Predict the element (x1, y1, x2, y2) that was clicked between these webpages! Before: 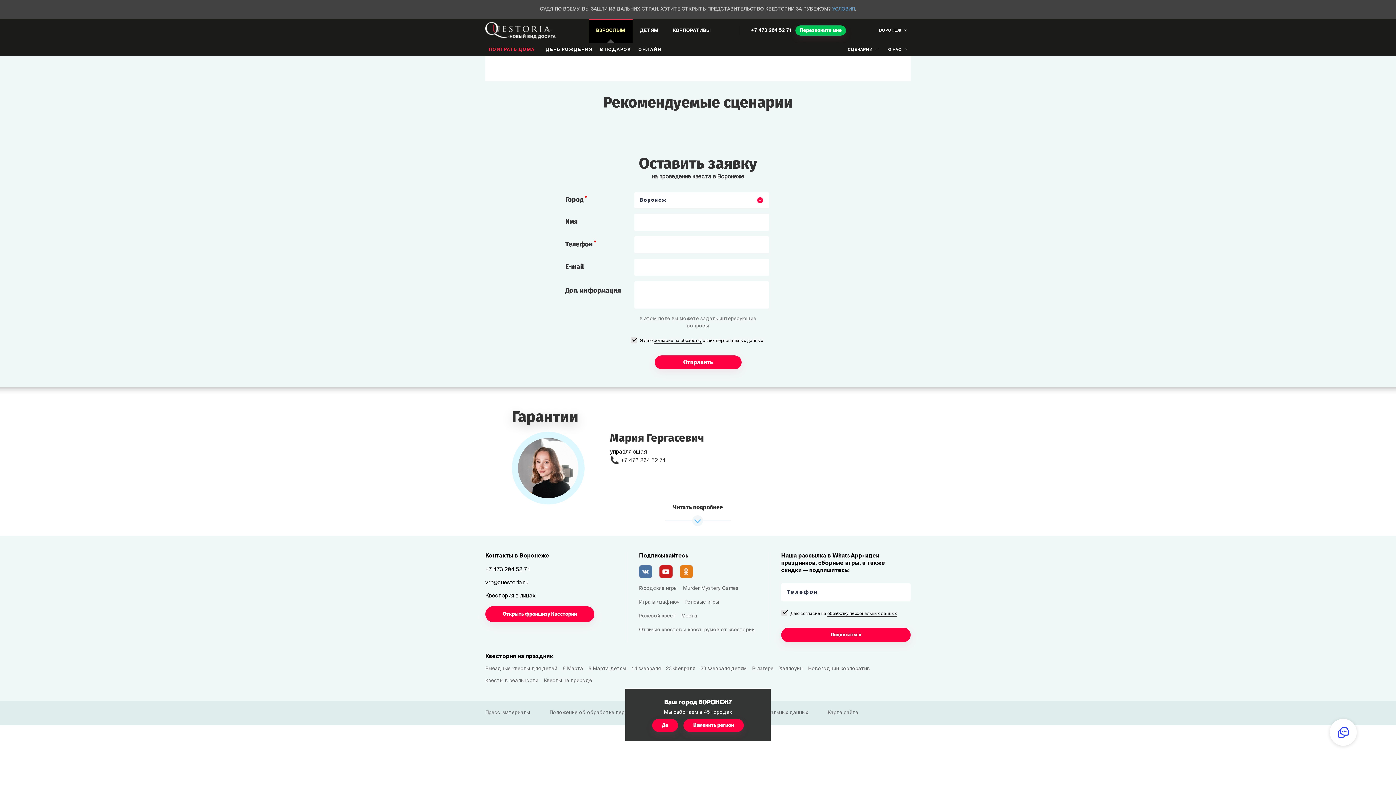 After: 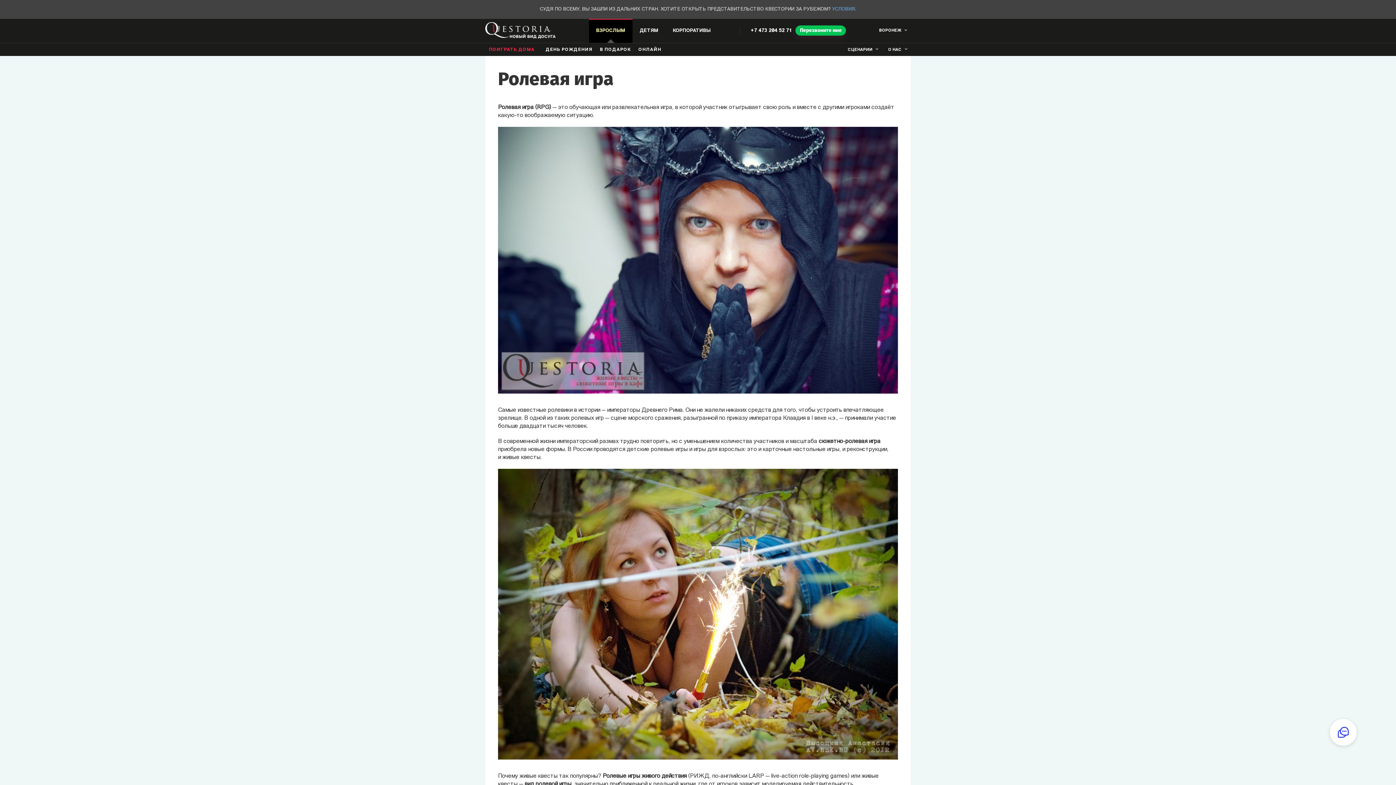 Action: bbox: (684, 600, 719, 605) label: Ролевые игры